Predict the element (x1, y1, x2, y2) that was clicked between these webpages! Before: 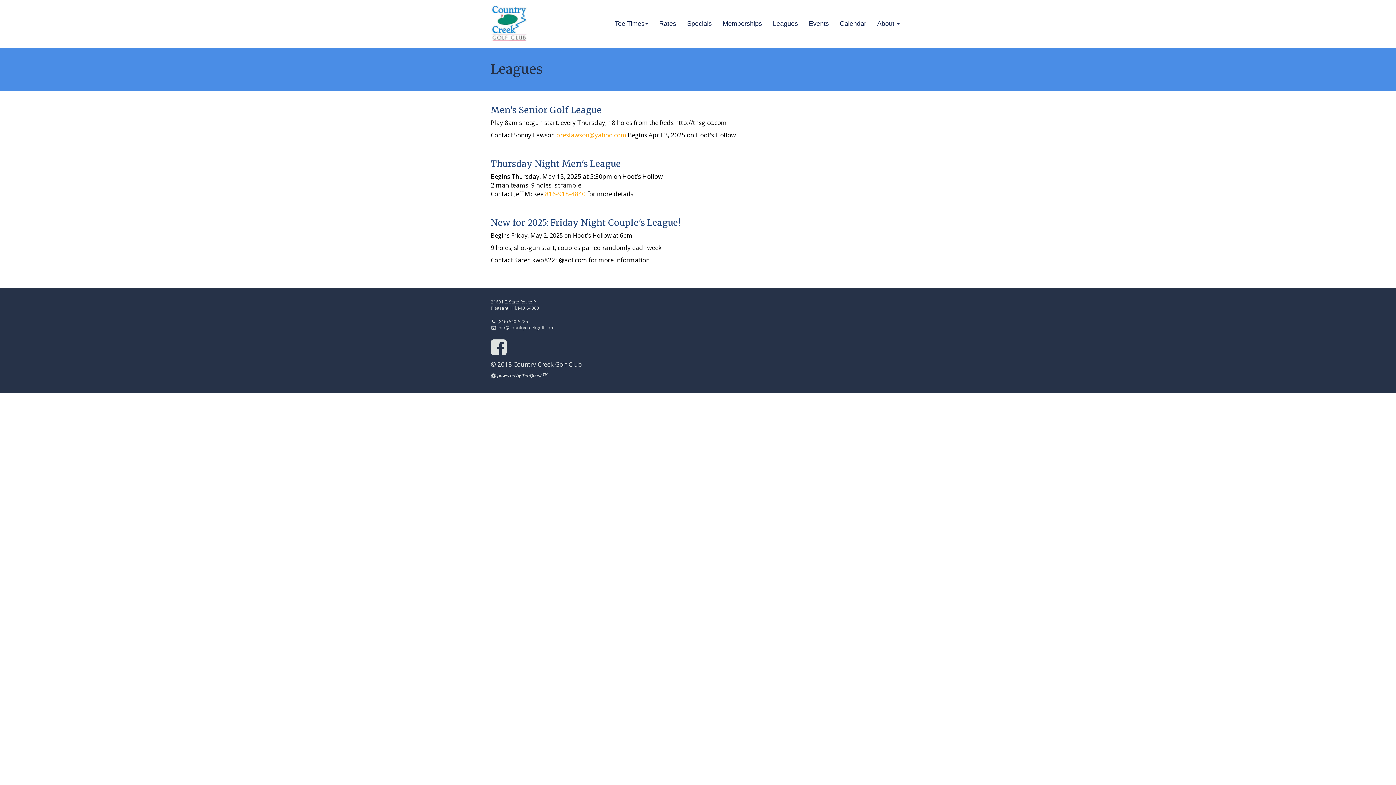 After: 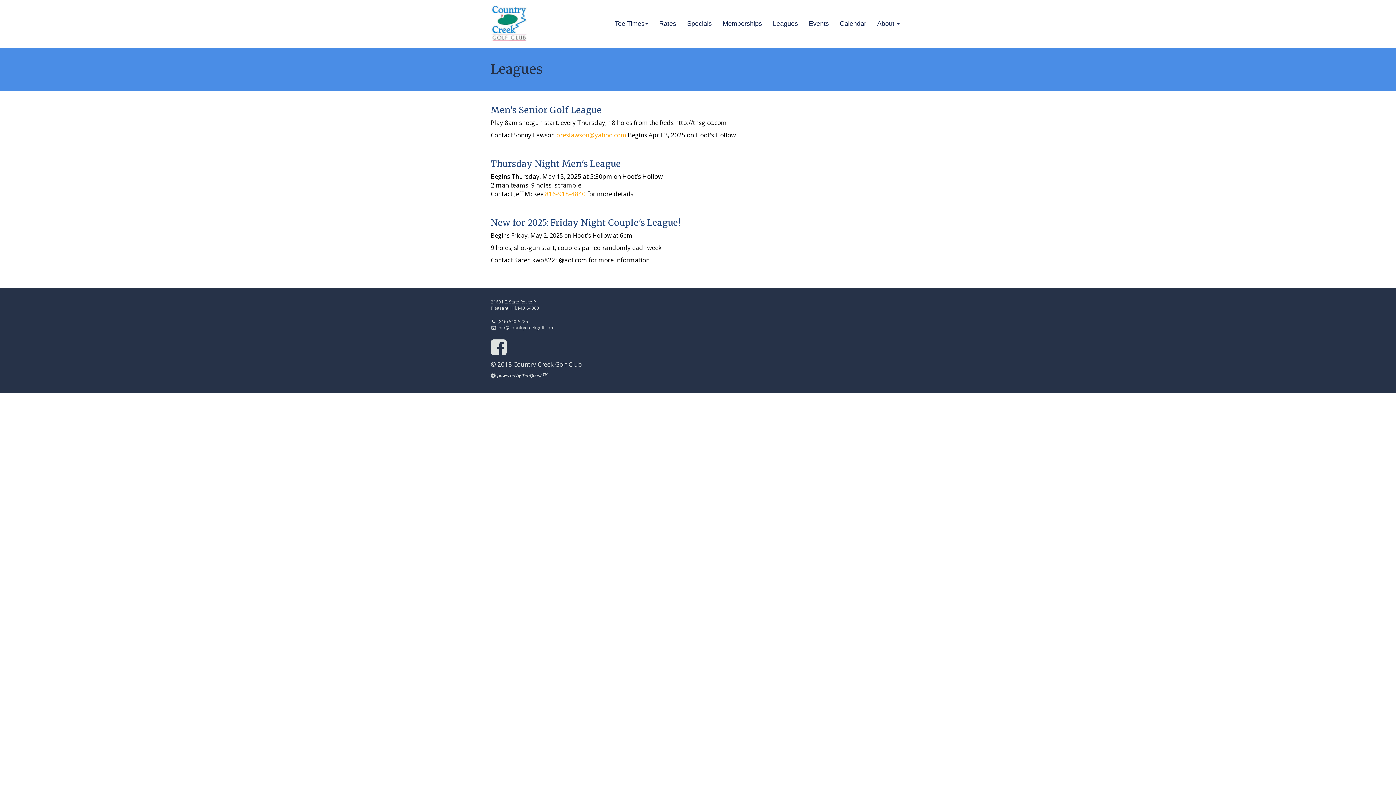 Action: bbox: (545, 189, 585, 198) label: 816-918-4840